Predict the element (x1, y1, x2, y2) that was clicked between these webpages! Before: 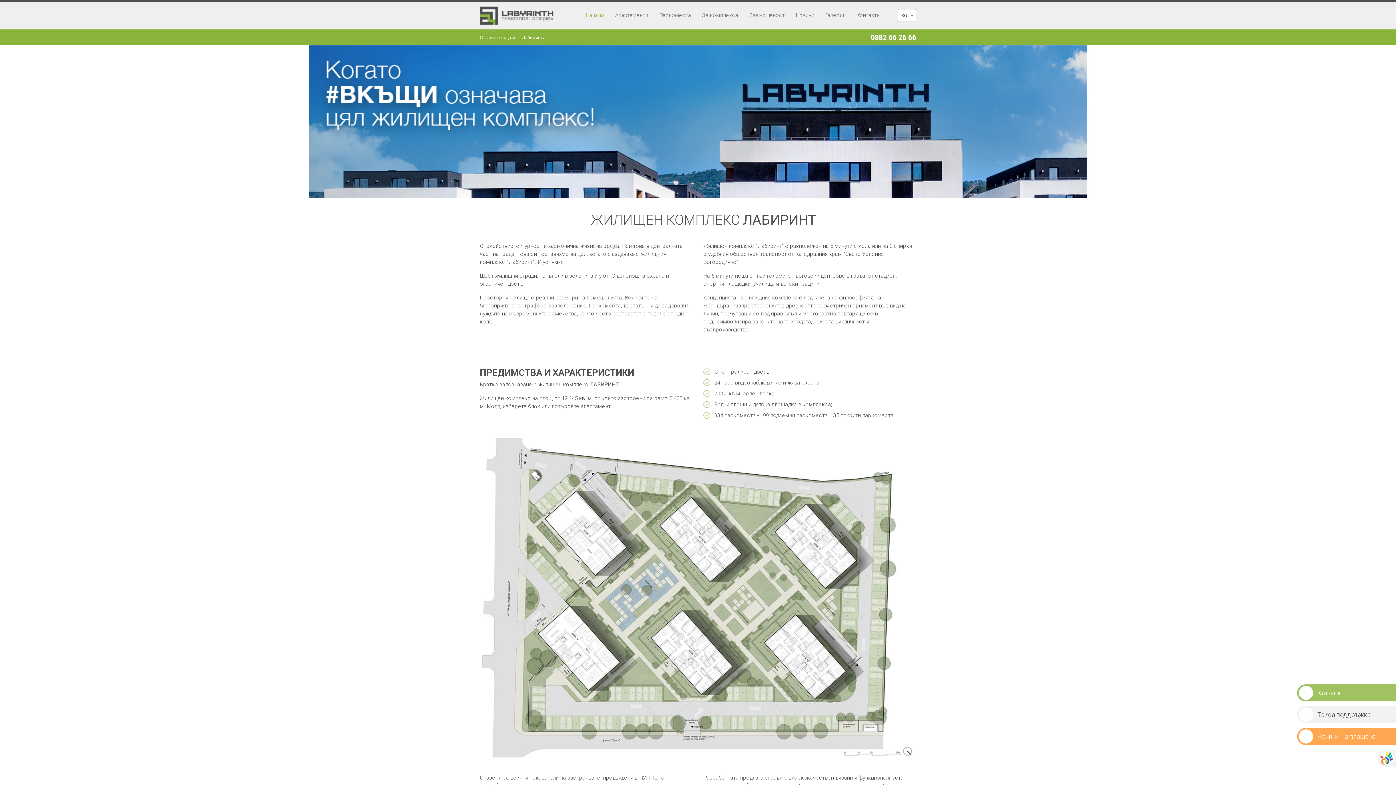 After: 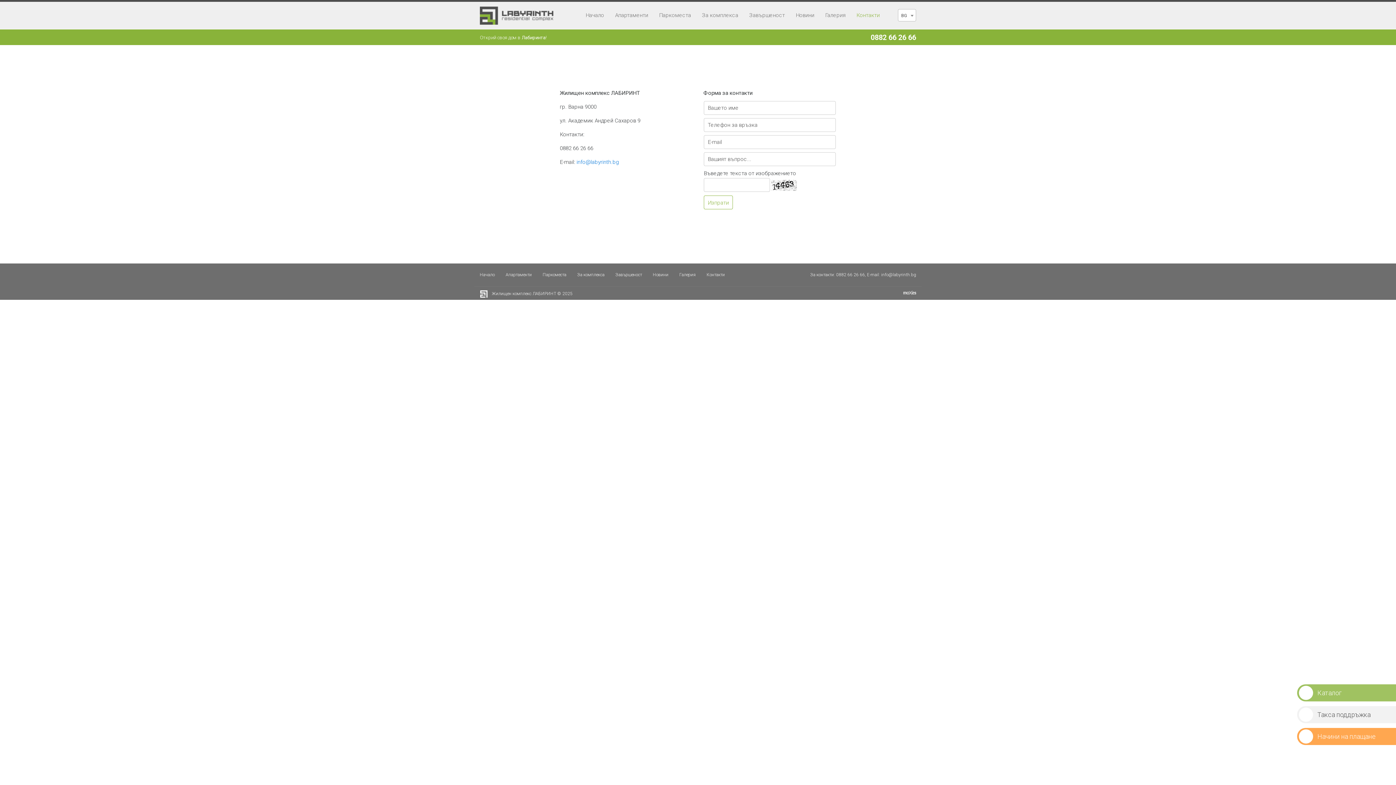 Action: bbox: (856, 12, 880, 18) label: Контакти